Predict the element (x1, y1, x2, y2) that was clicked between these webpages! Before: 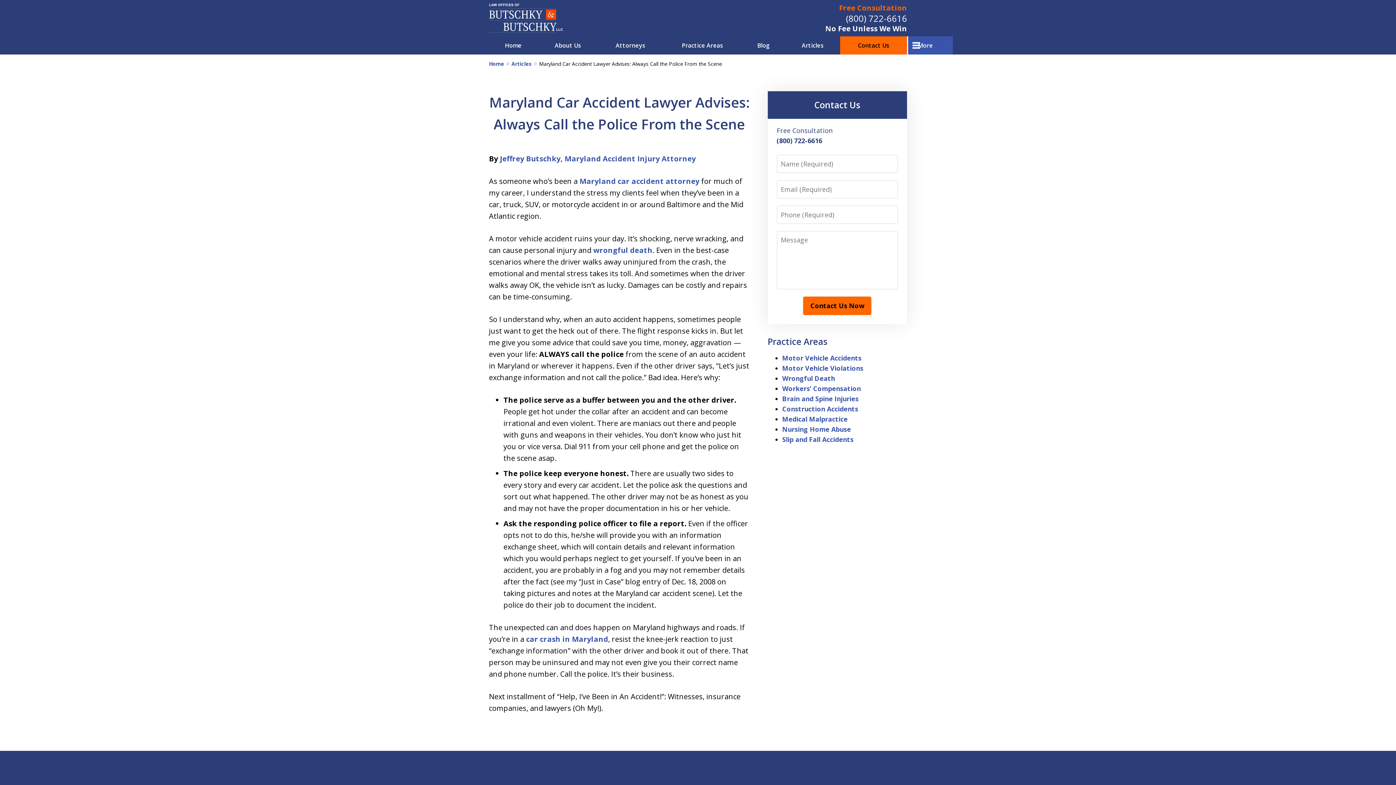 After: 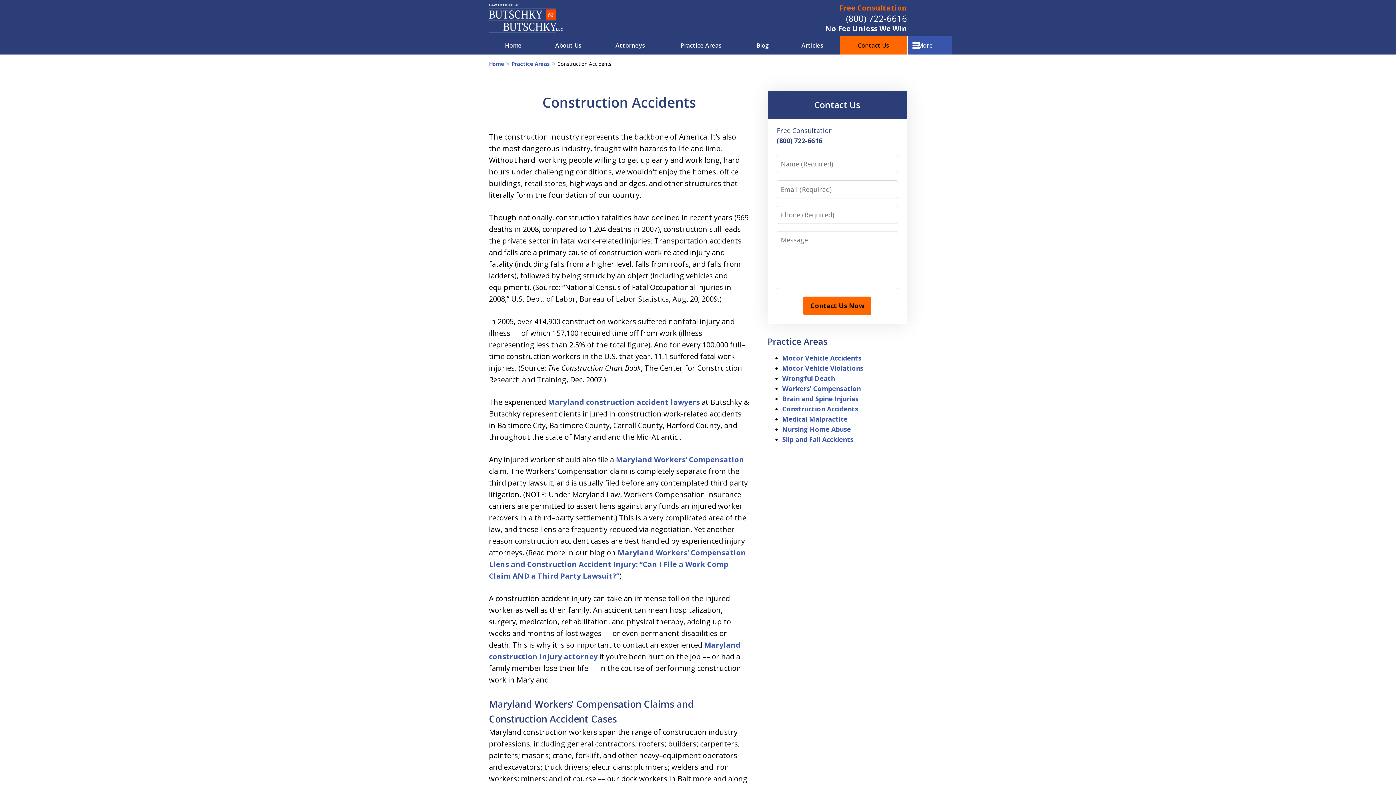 Action: label: Construction Accidents bbox: (782, 404, 858, 413)